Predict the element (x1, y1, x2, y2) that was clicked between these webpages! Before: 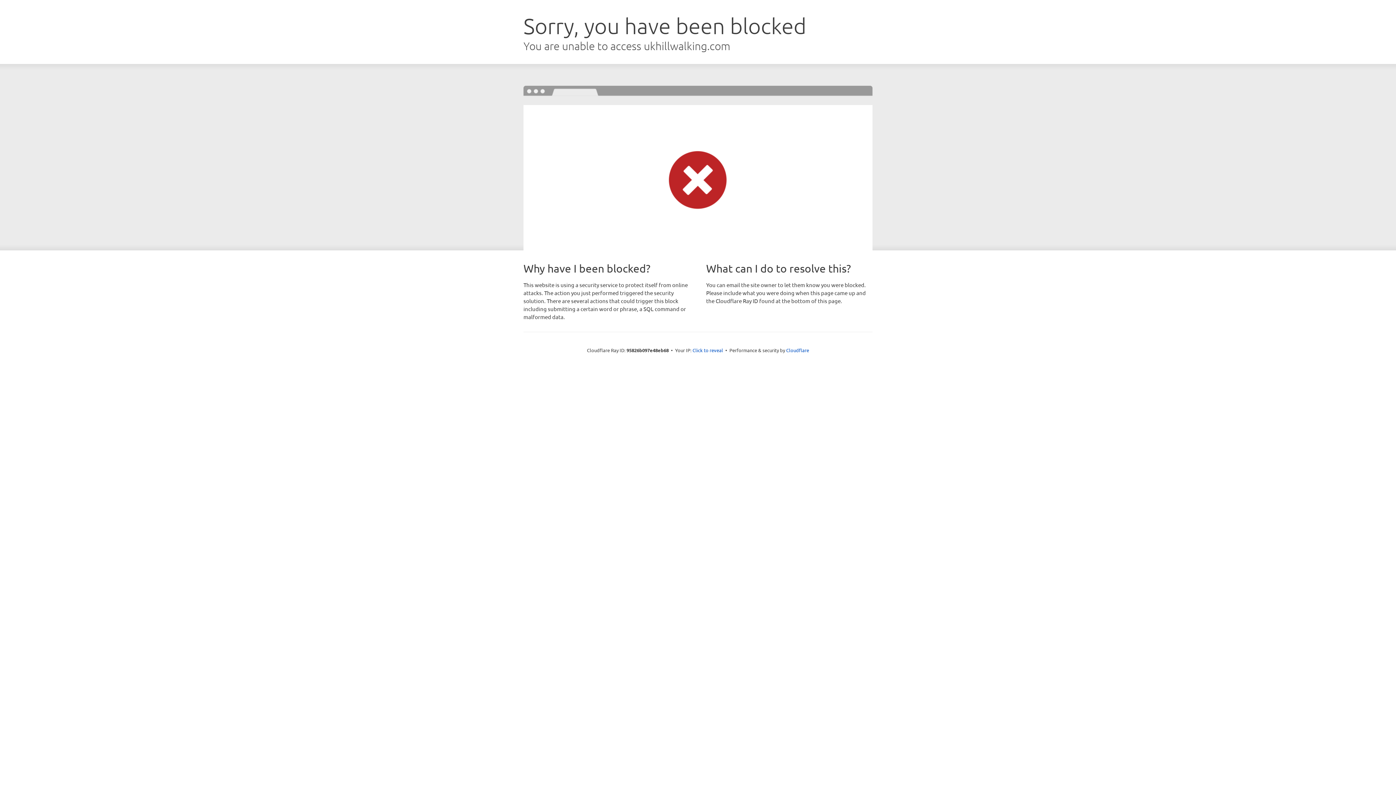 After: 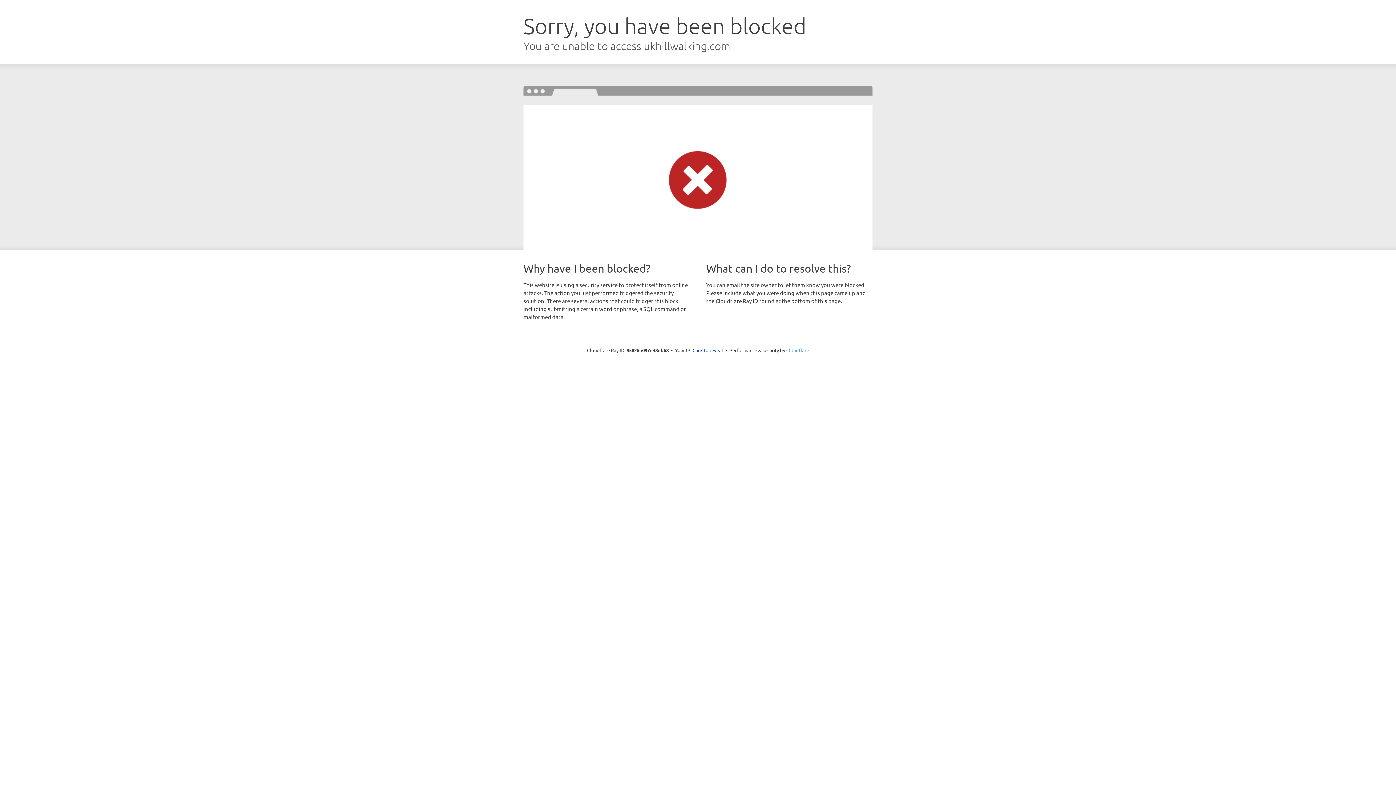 Action: bbox: (786, 347, 809, 353) label: Cloudflare